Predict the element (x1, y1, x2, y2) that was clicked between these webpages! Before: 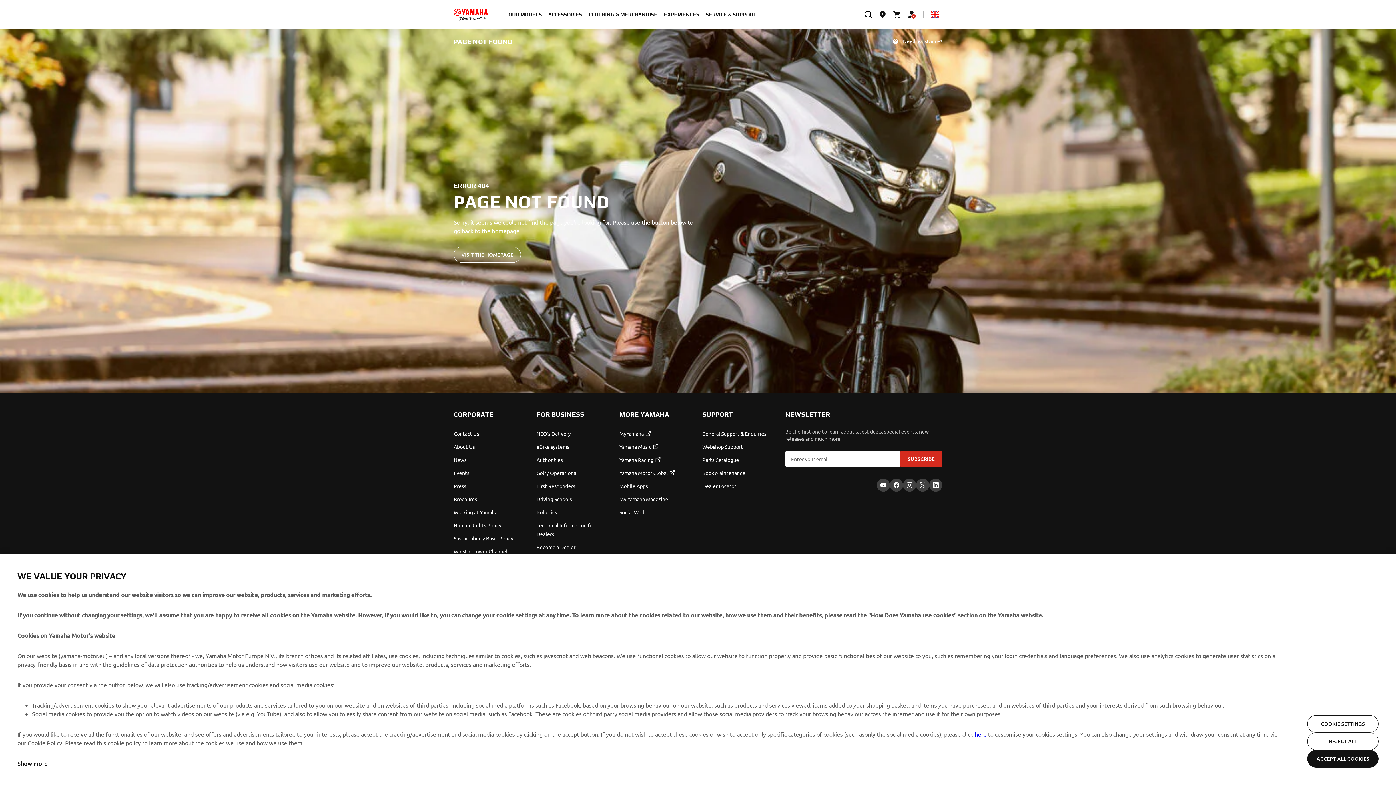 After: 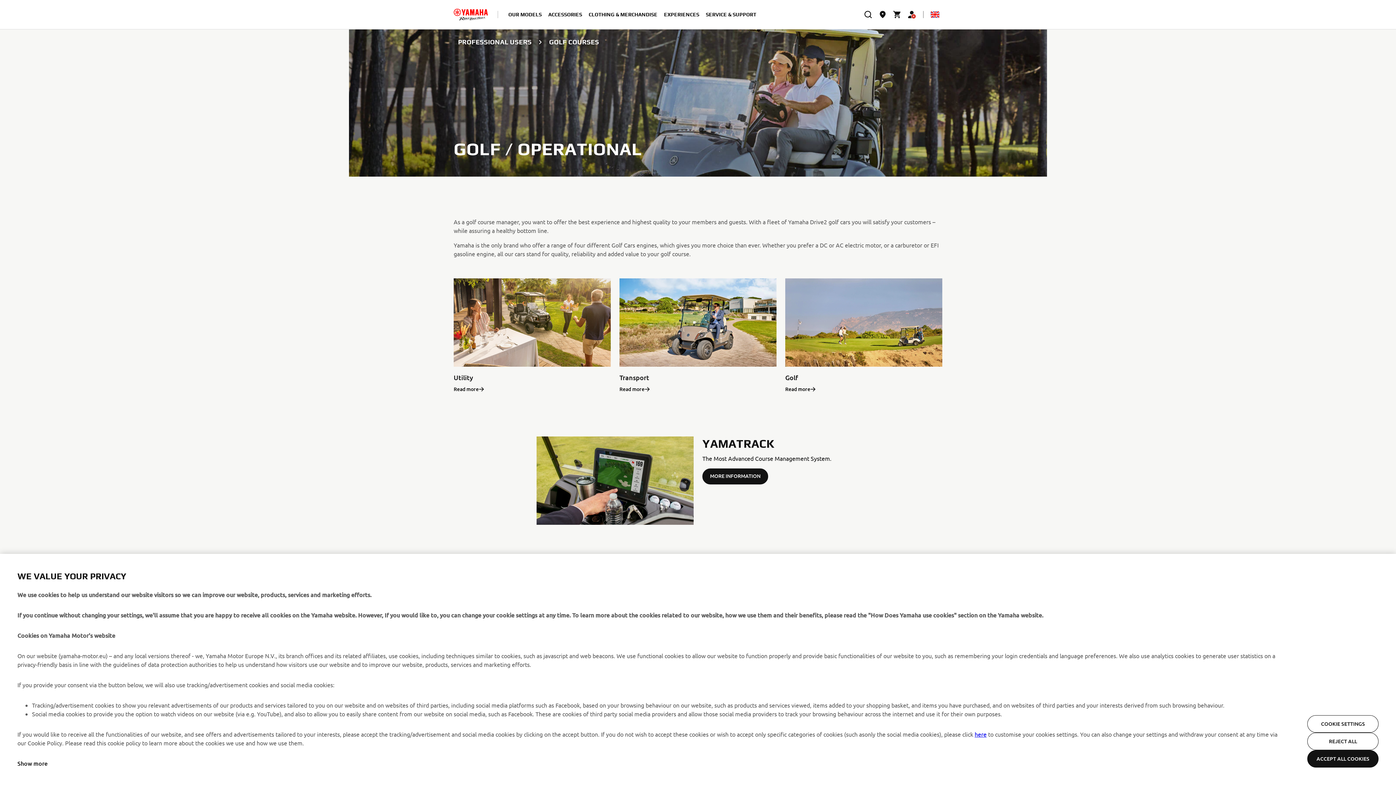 Action: bbox: (536, 468, 610, 477) label: Golf / Operational